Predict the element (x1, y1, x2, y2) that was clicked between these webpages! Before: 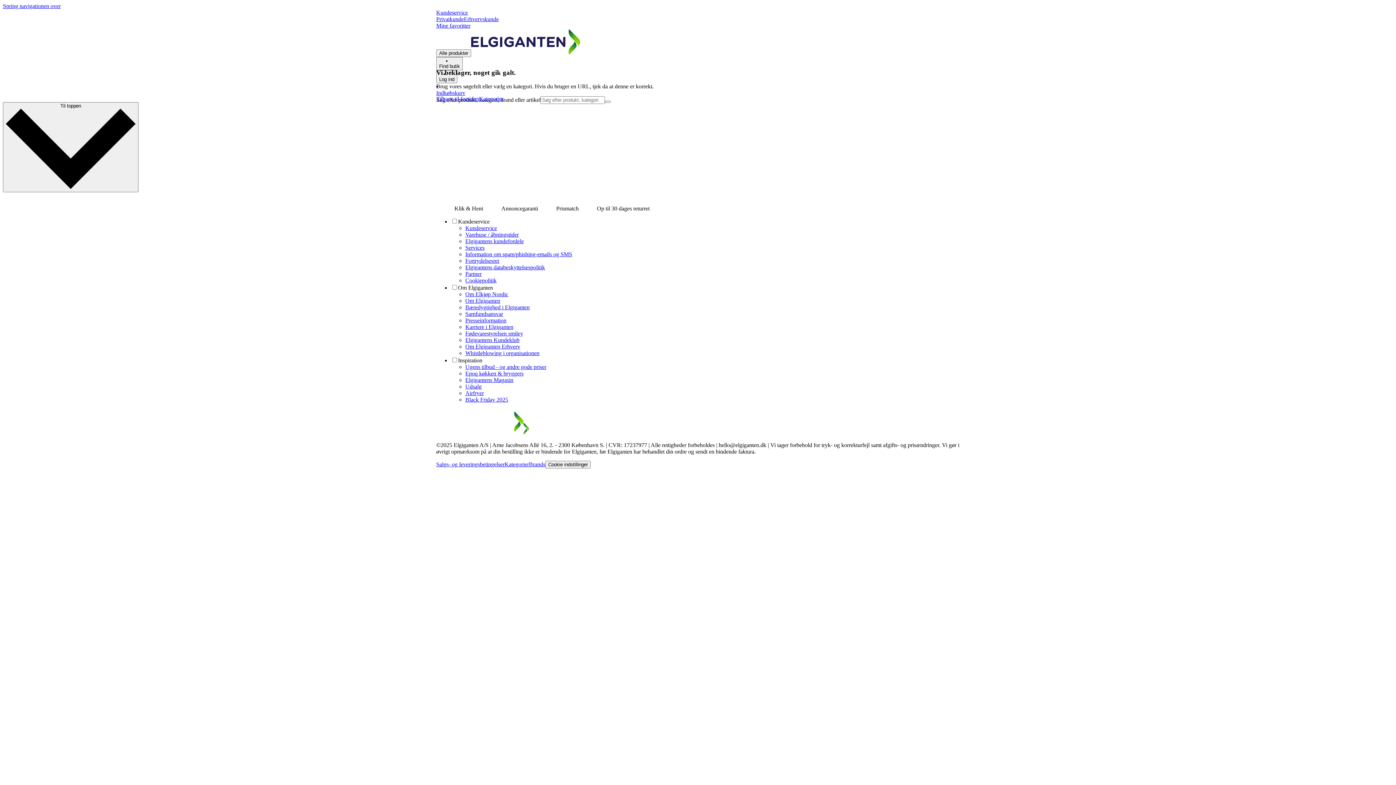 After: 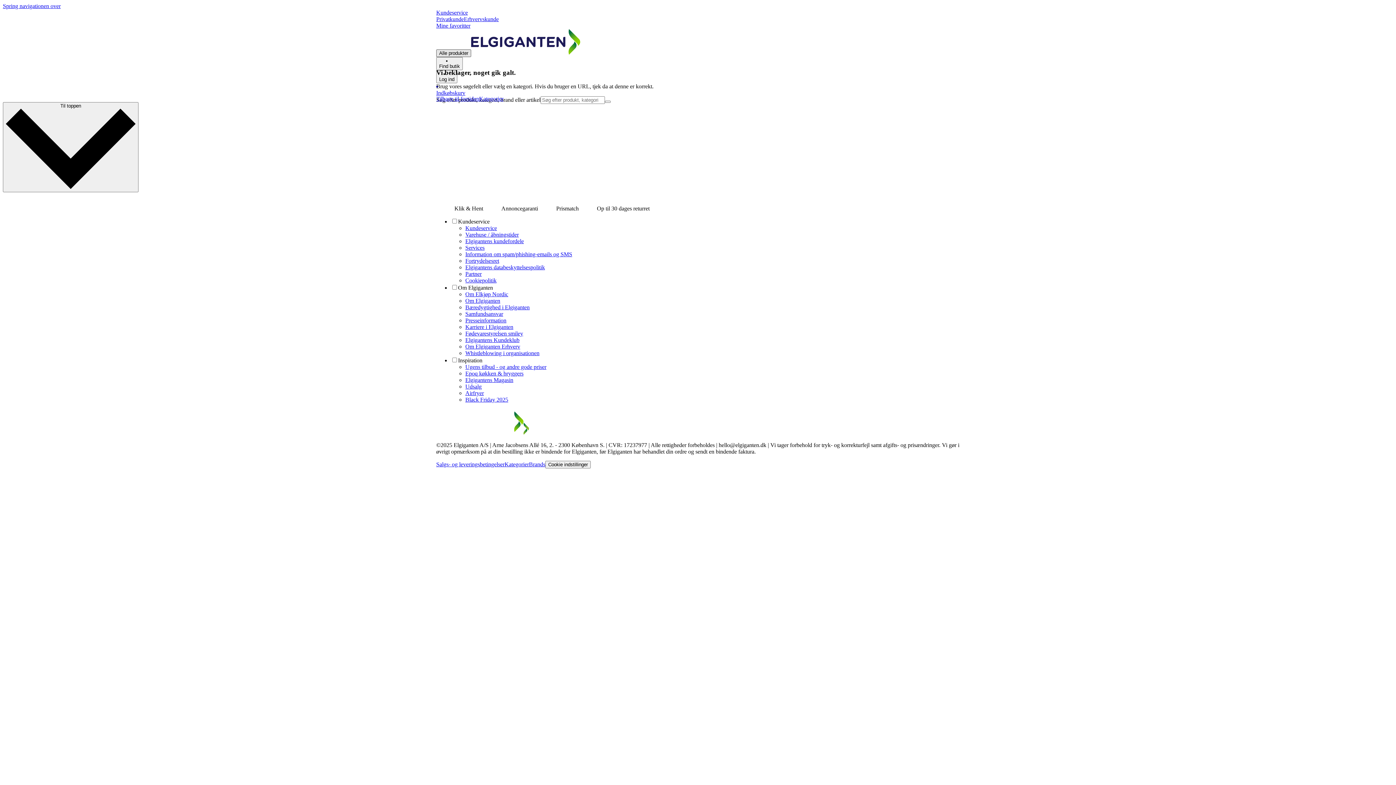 Action: bbox: (436, 49, 471, 57) label: Alle produkter